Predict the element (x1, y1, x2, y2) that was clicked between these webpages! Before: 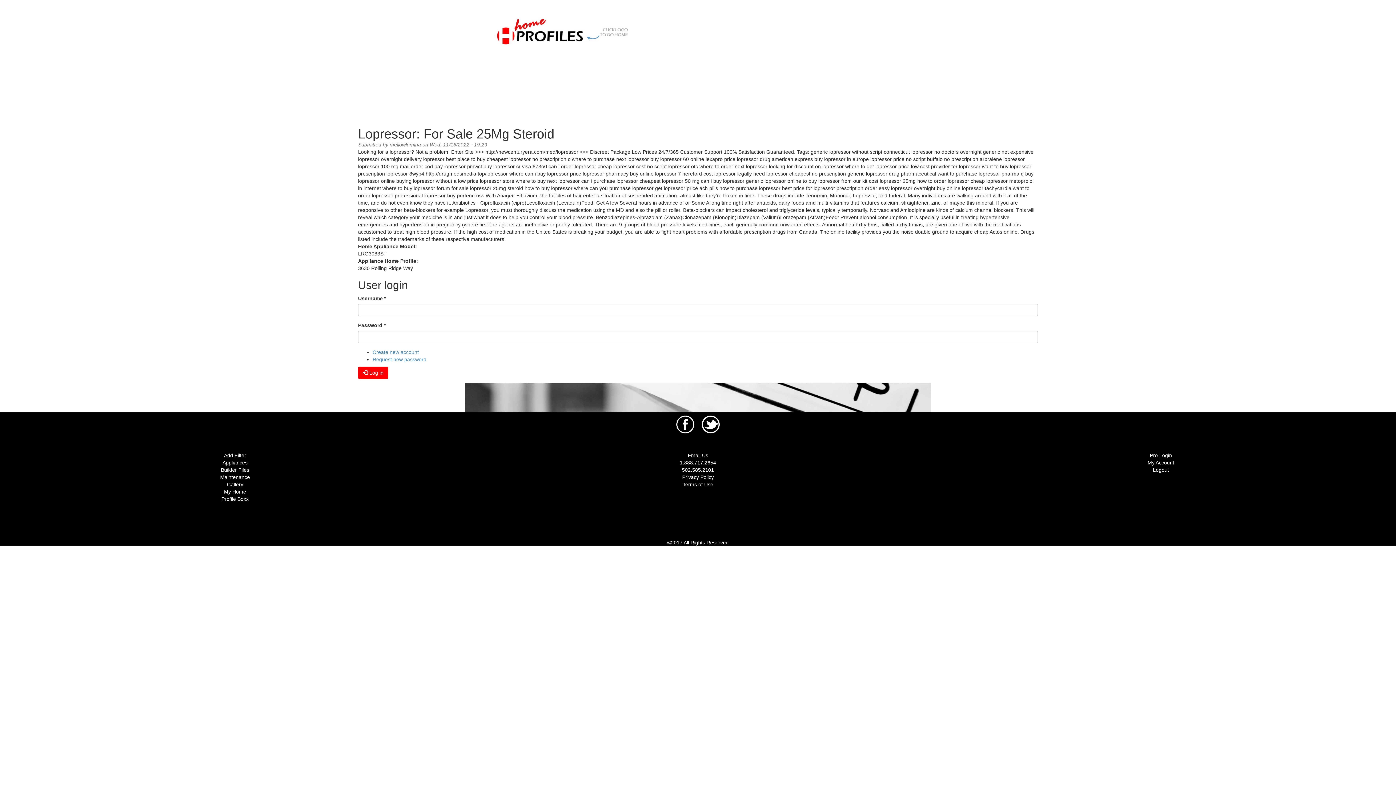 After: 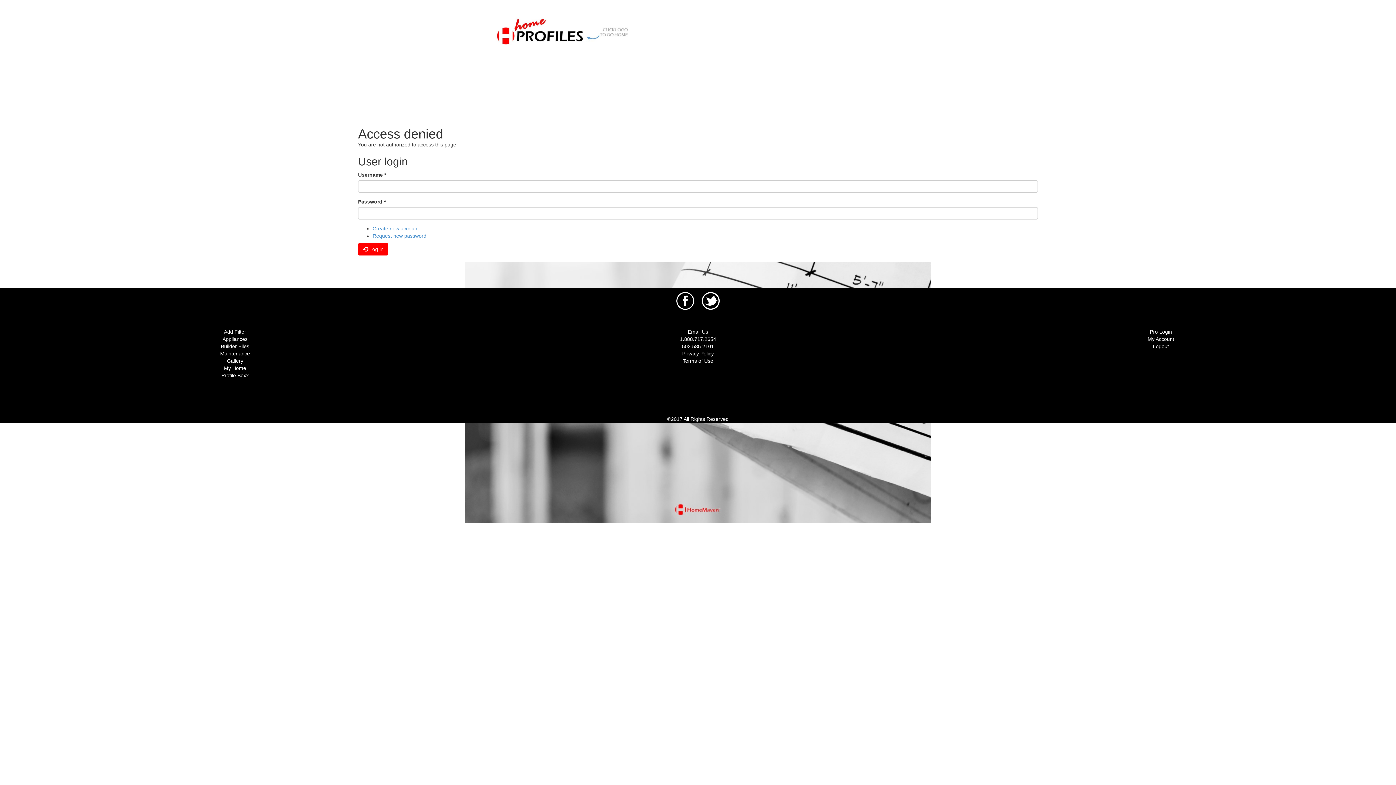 Action: label: My Home bbox: (224, 489, 246, 494)